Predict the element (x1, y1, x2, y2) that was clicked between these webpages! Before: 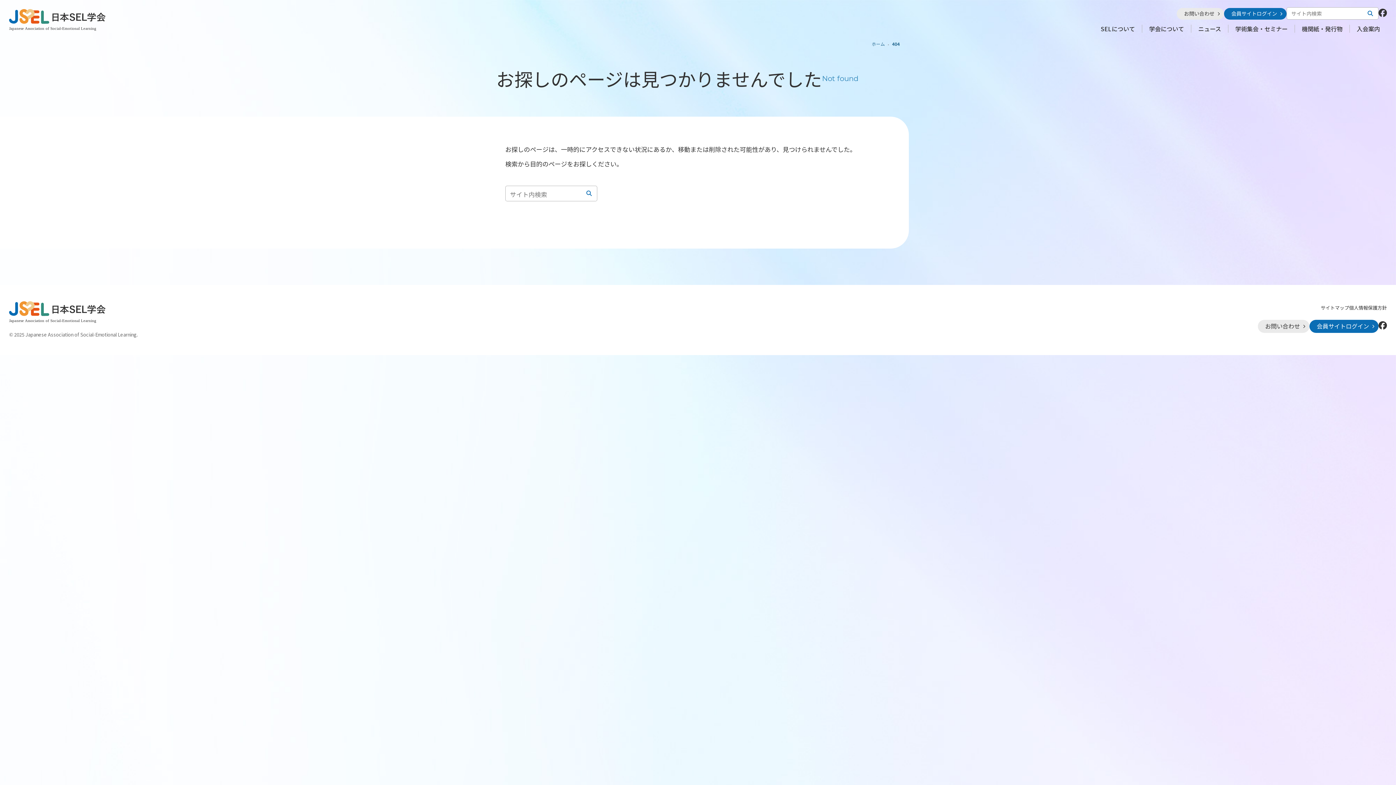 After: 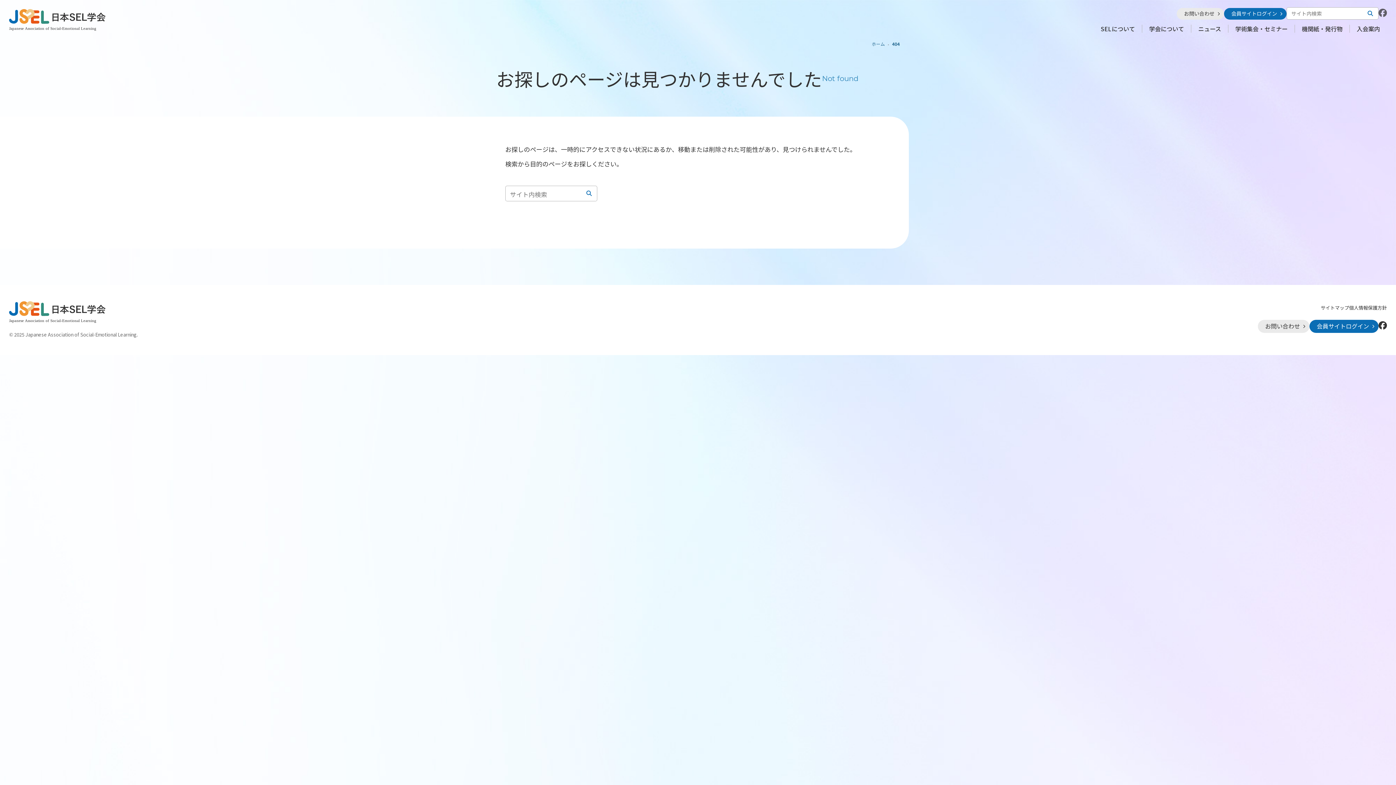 Action: bbox: (1378, 10, 1387, 17)